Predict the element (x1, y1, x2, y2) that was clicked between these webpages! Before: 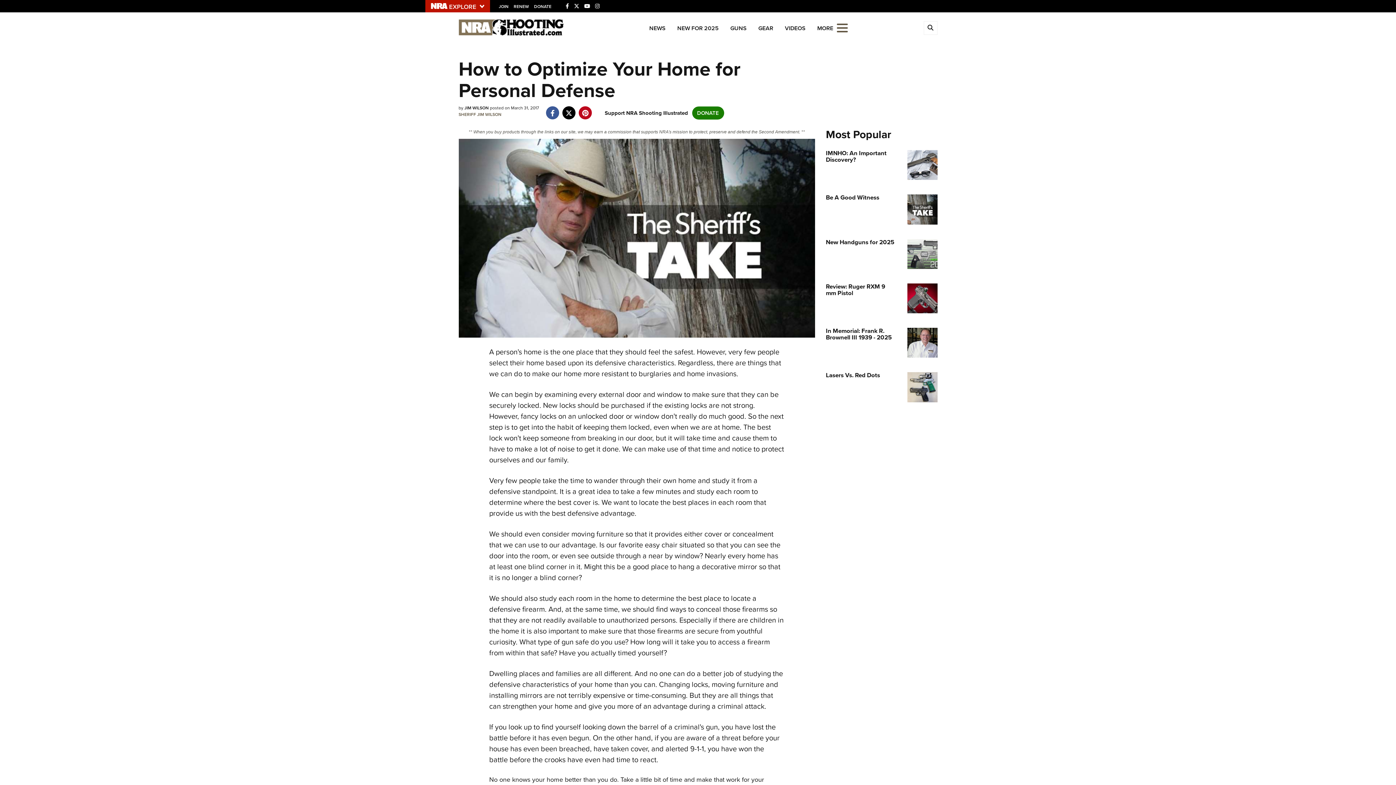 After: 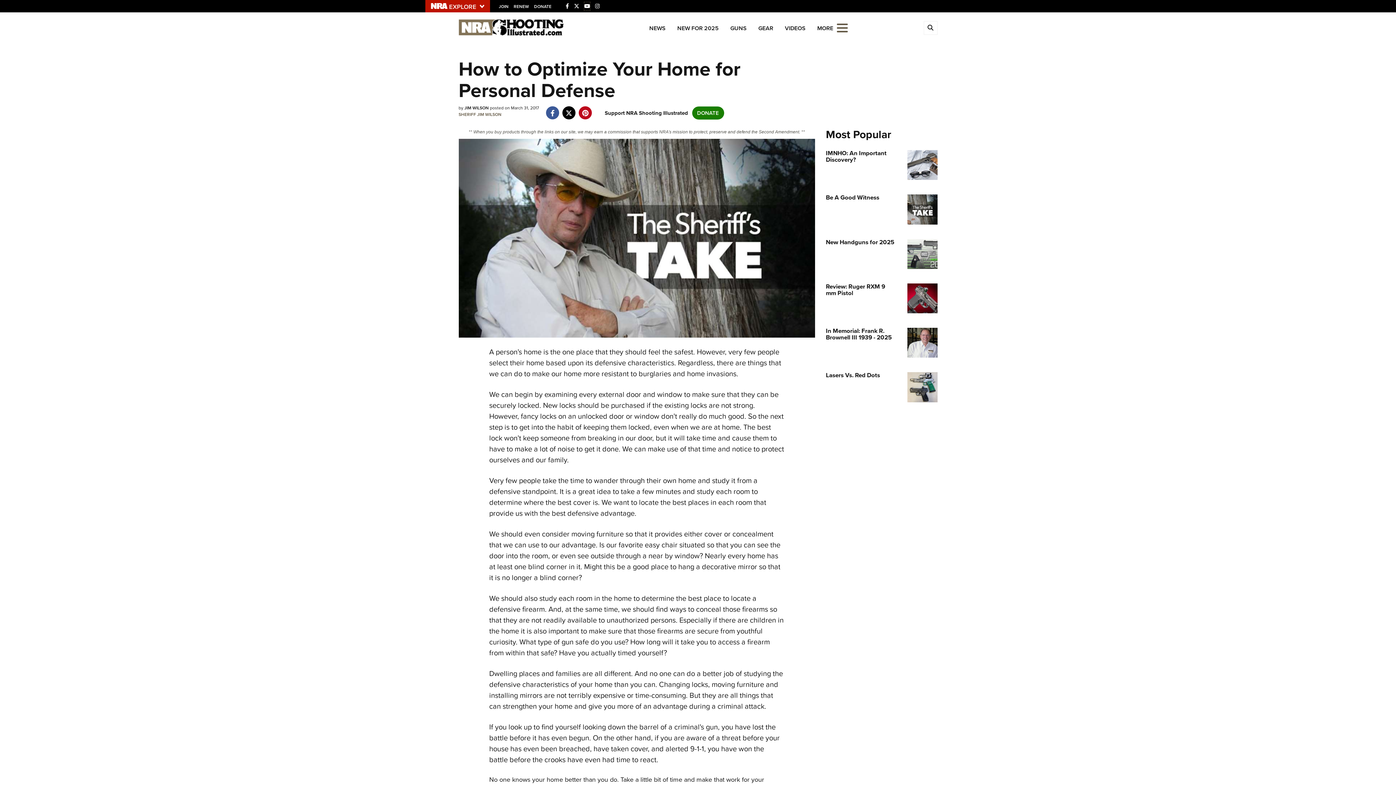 Action: label: YouTube bbox: (584, 2, 590, 10)